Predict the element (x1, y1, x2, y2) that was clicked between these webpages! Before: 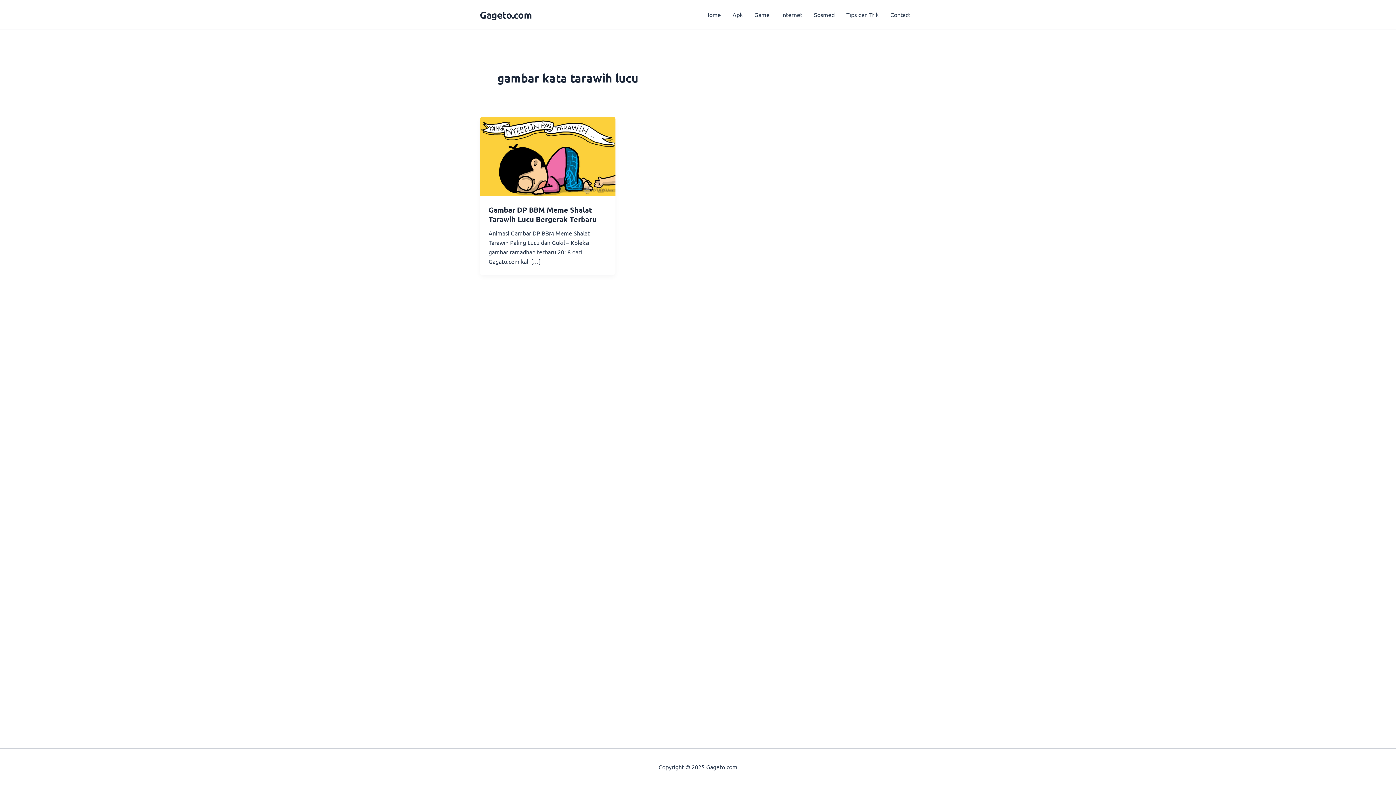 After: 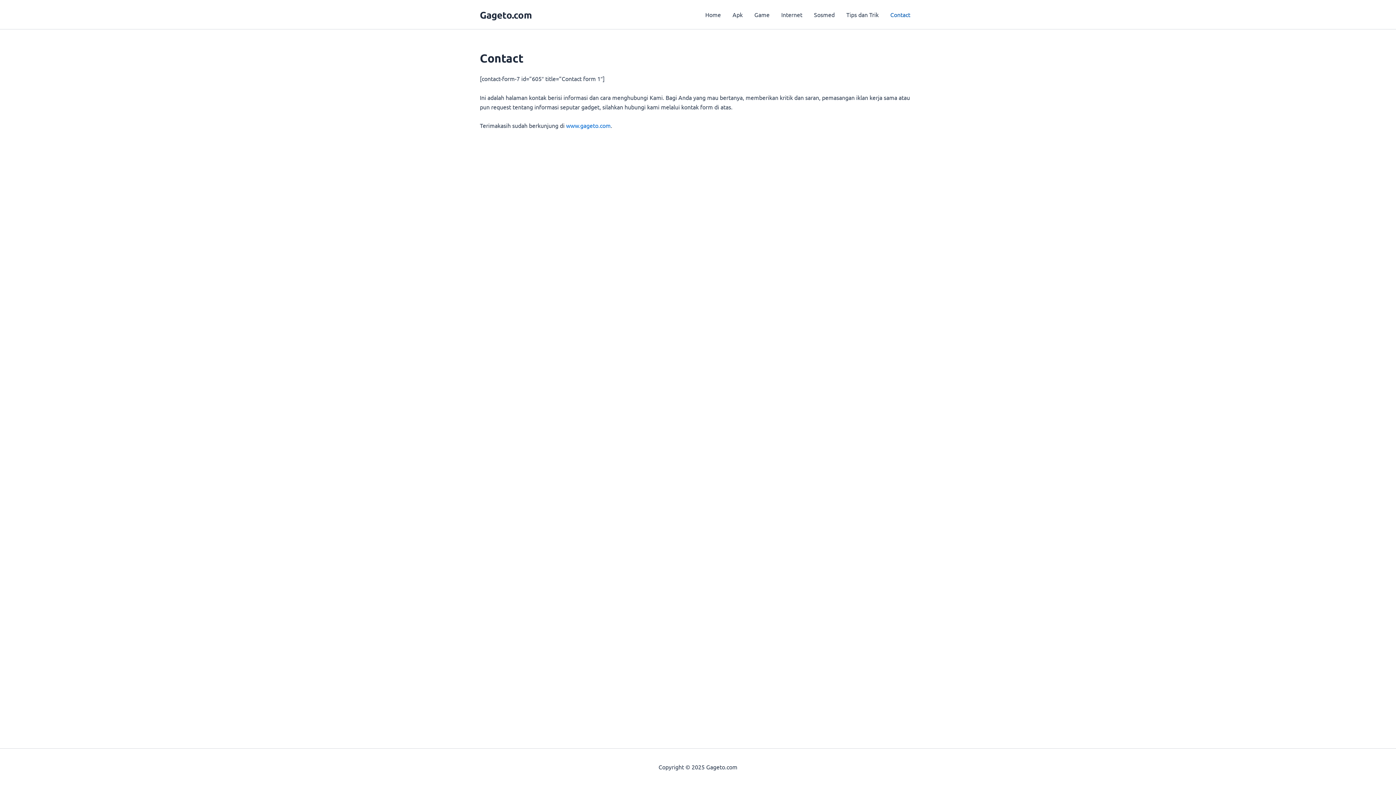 Action: bbox: (884, 0, 916, 29) label: Contact